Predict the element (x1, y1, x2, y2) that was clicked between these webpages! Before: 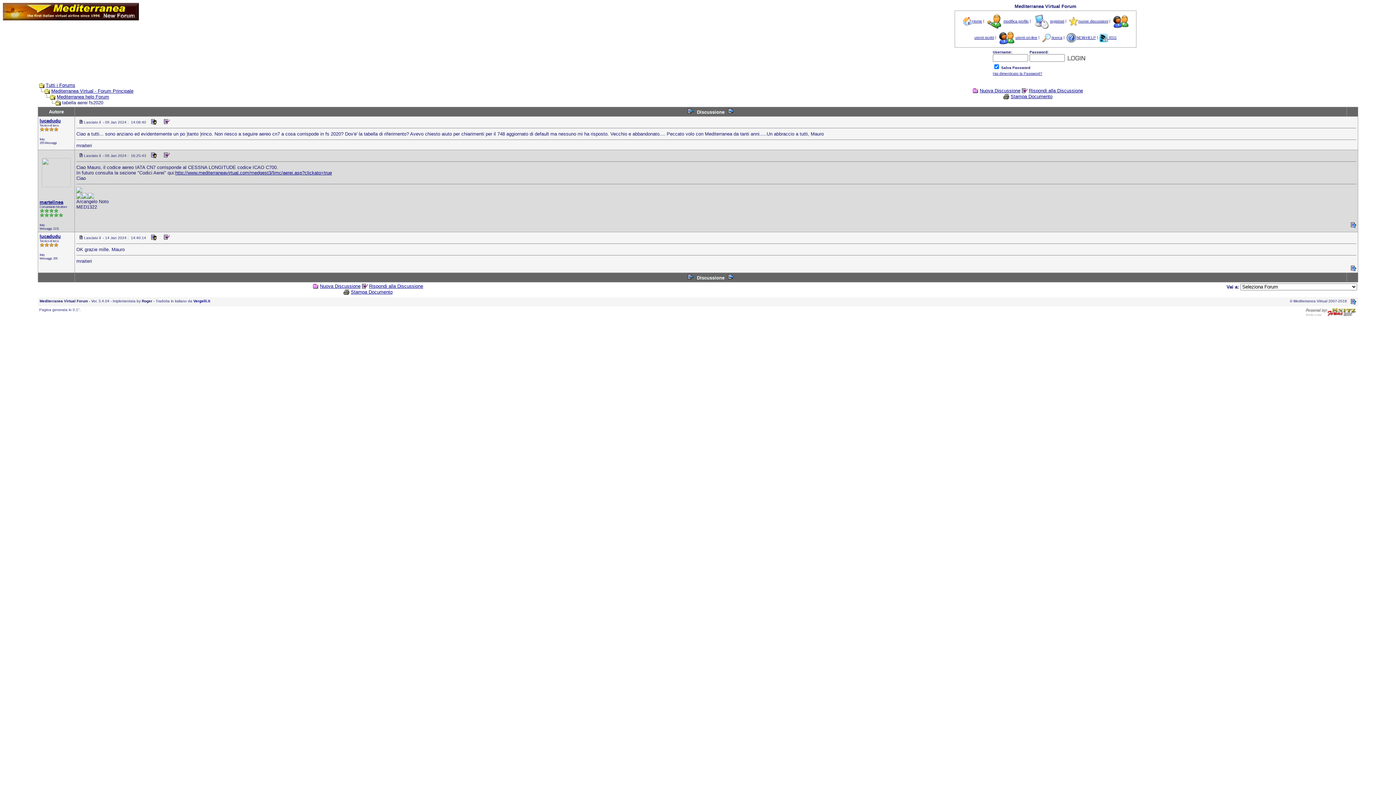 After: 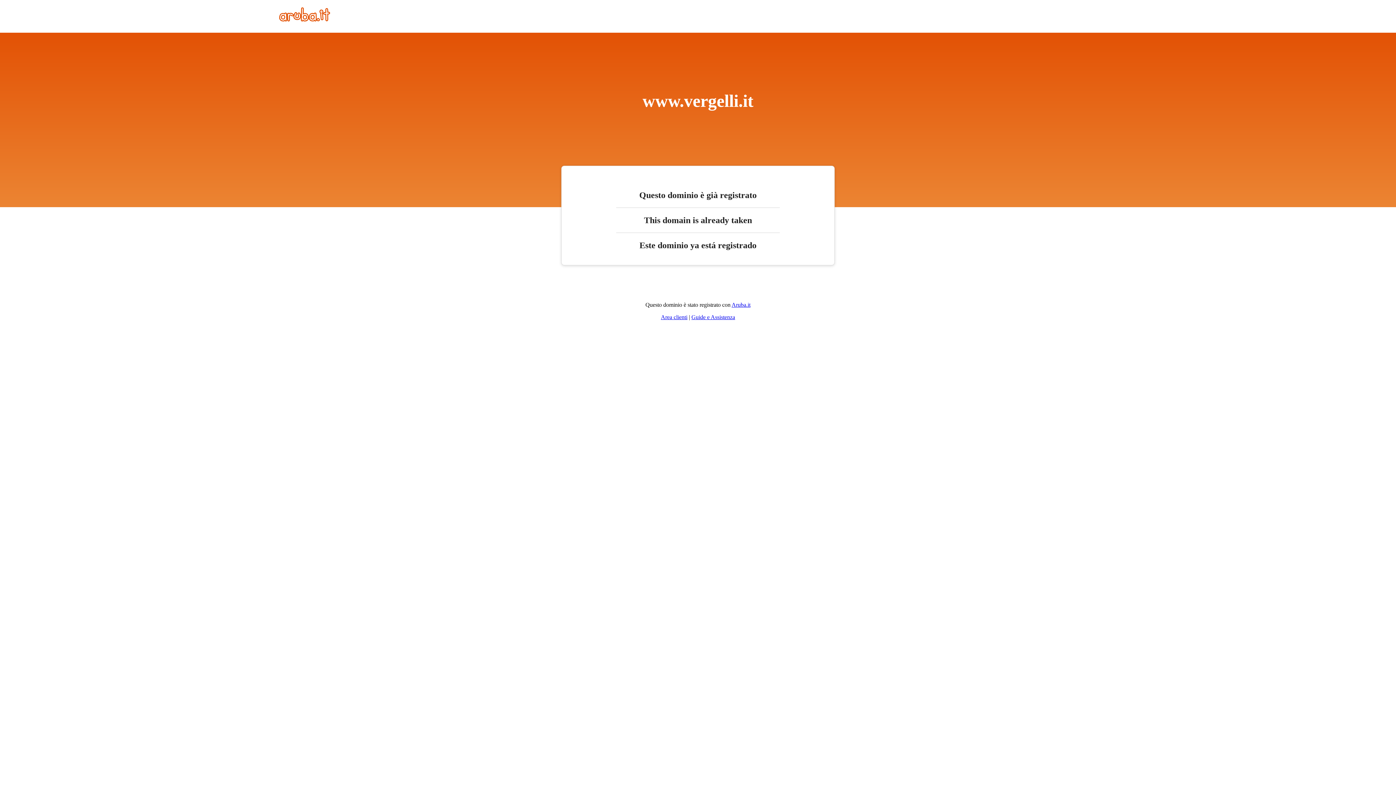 Action: bbox: (193, 299, 210, 303) label: Vergelli.it